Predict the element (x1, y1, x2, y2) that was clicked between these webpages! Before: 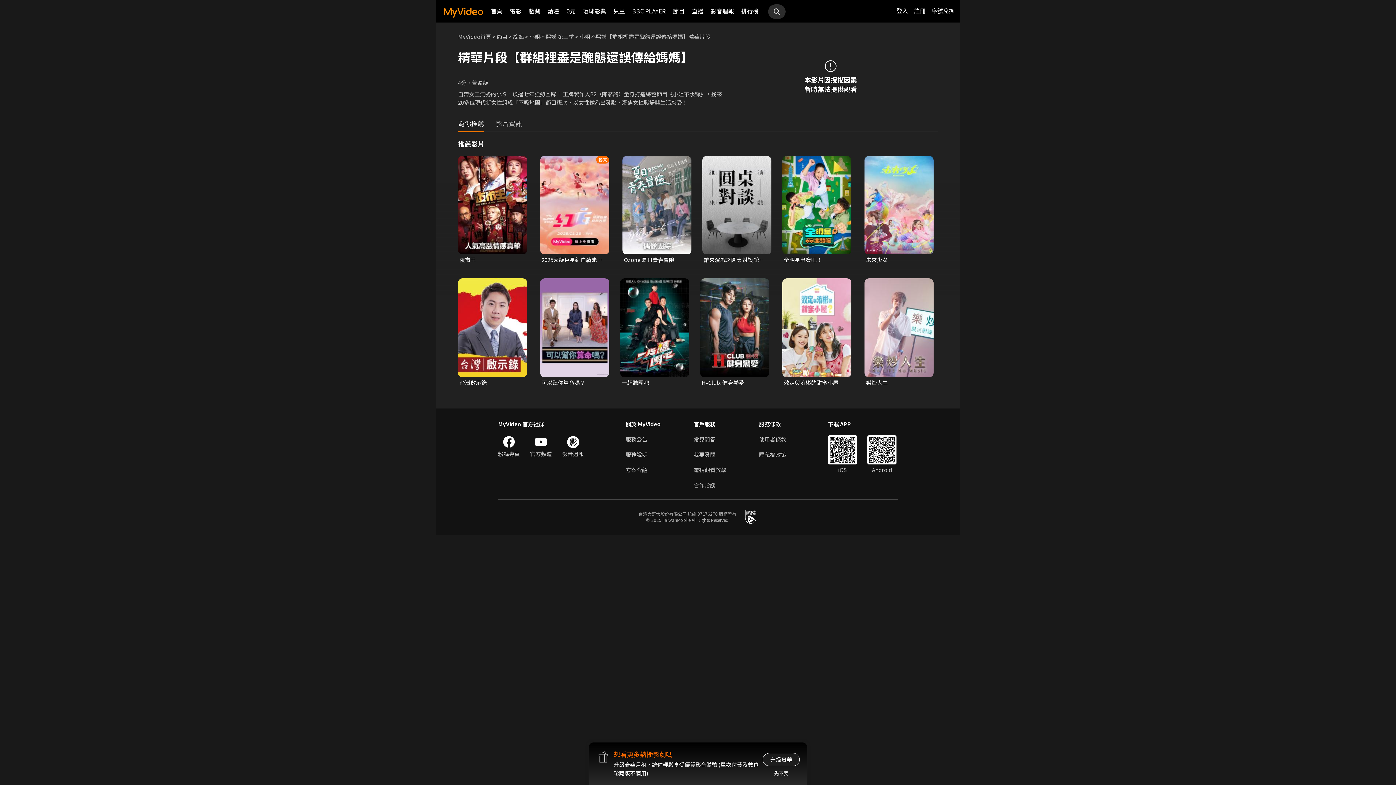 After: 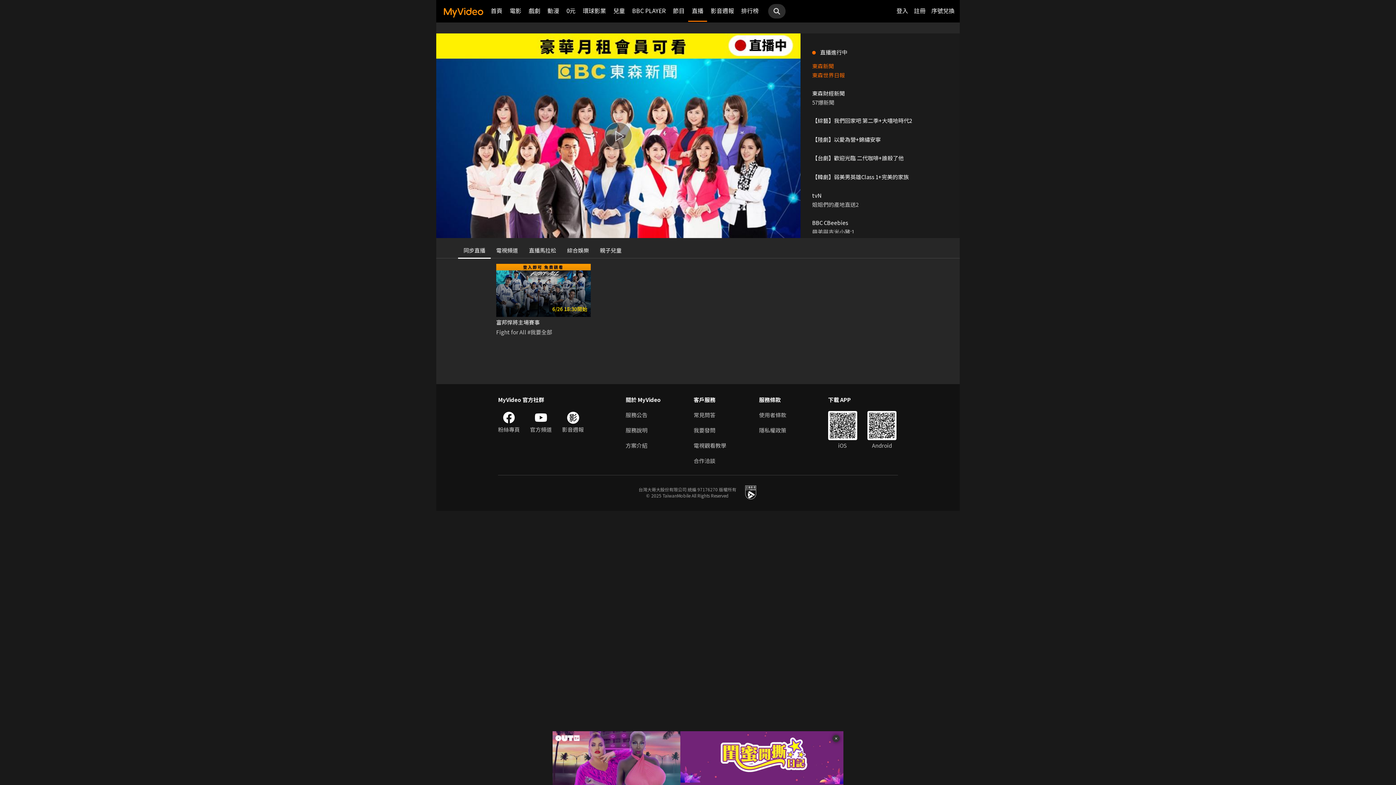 Action: label: 直播 bbox: (692, 0, 703, 21)